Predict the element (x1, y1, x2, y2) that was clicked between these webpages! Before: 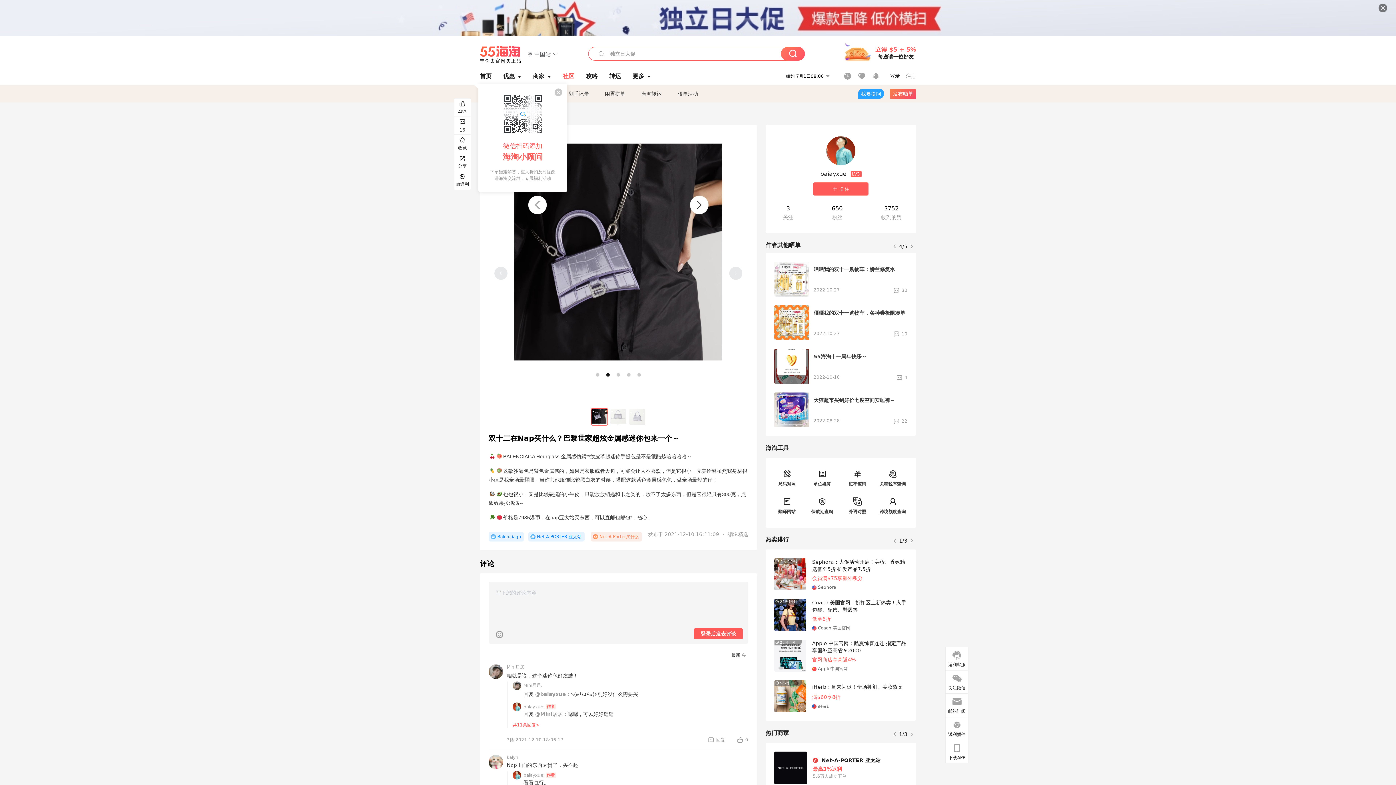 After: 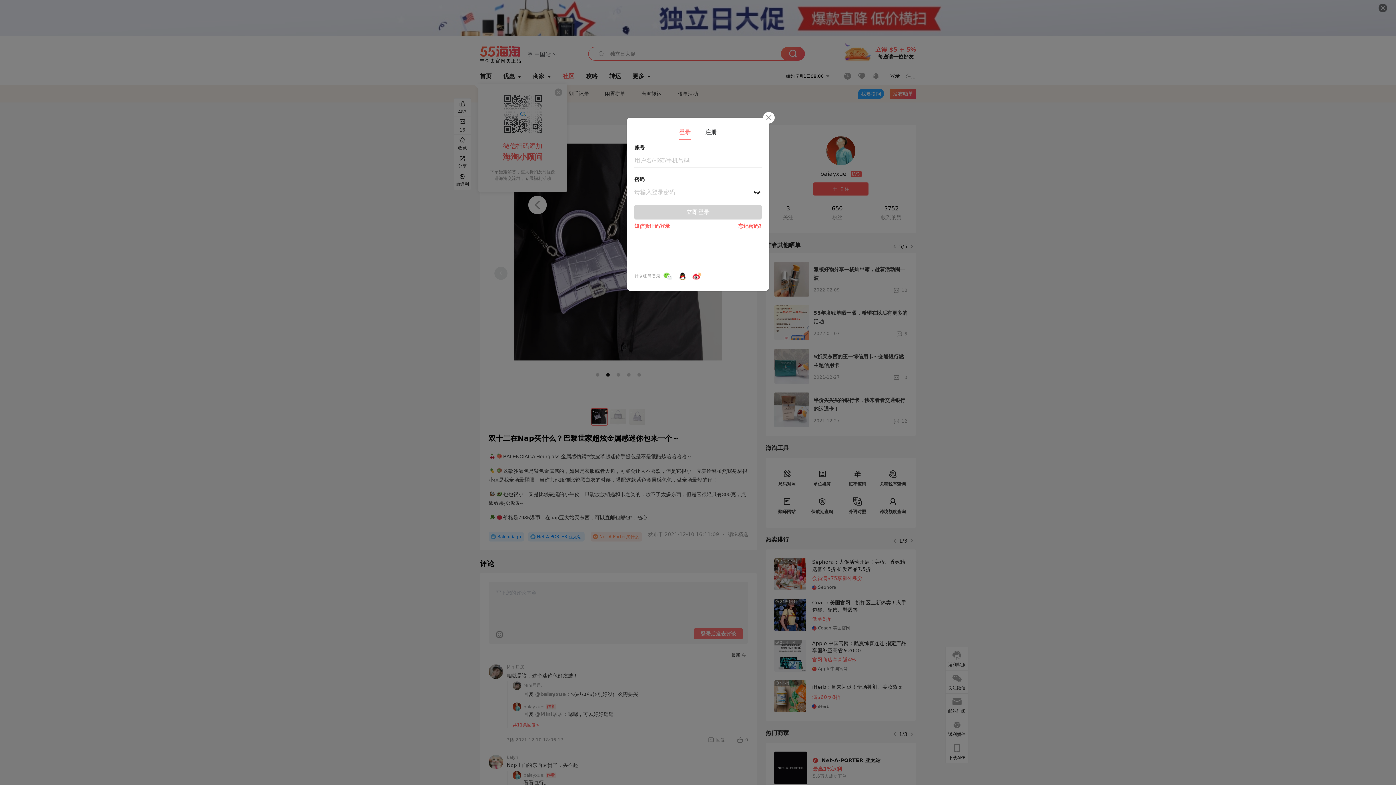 Action: label: 登录后发表评论 bbox: (694, 628, 742, 639)